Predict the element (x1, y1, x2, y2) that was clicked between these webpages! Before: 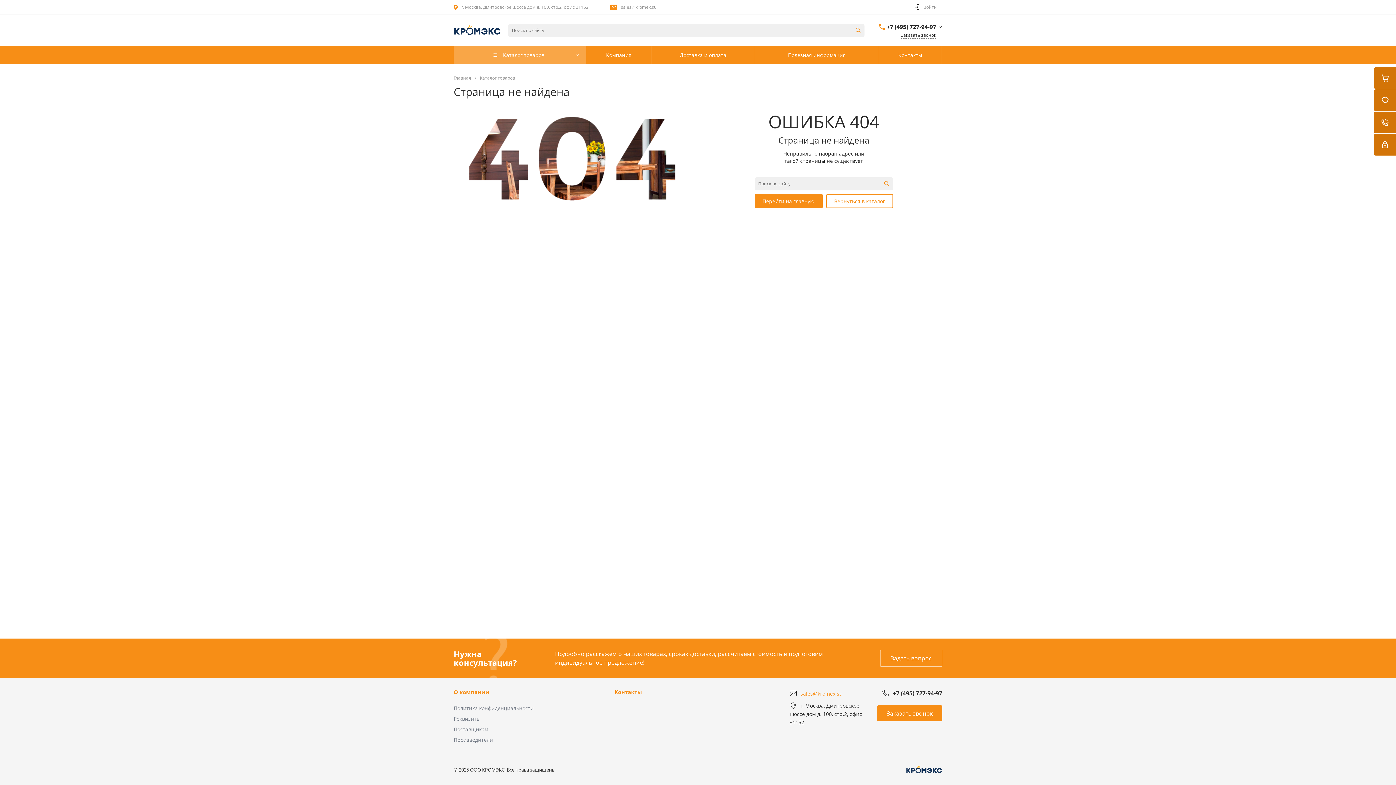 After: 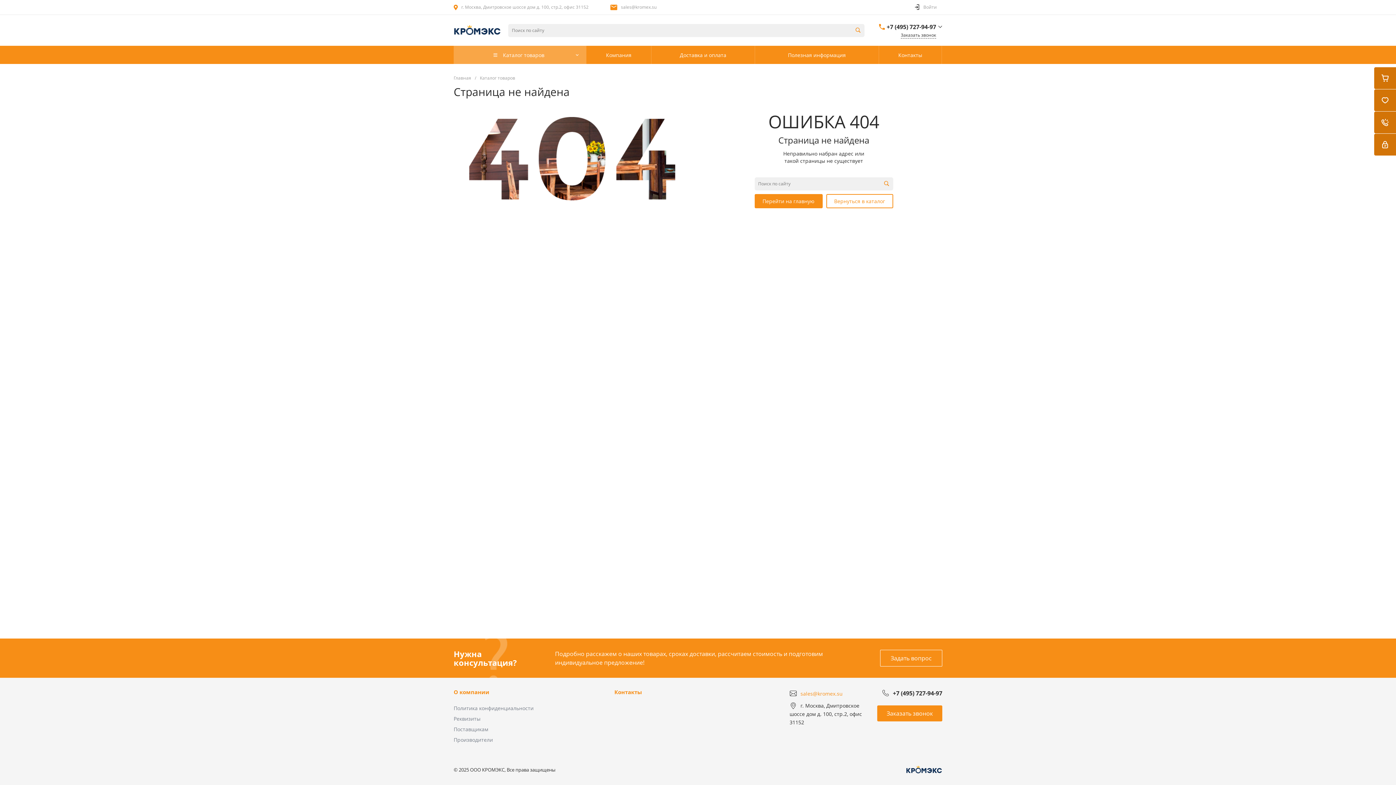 Action: bbox: (906, 765, 942, 774)